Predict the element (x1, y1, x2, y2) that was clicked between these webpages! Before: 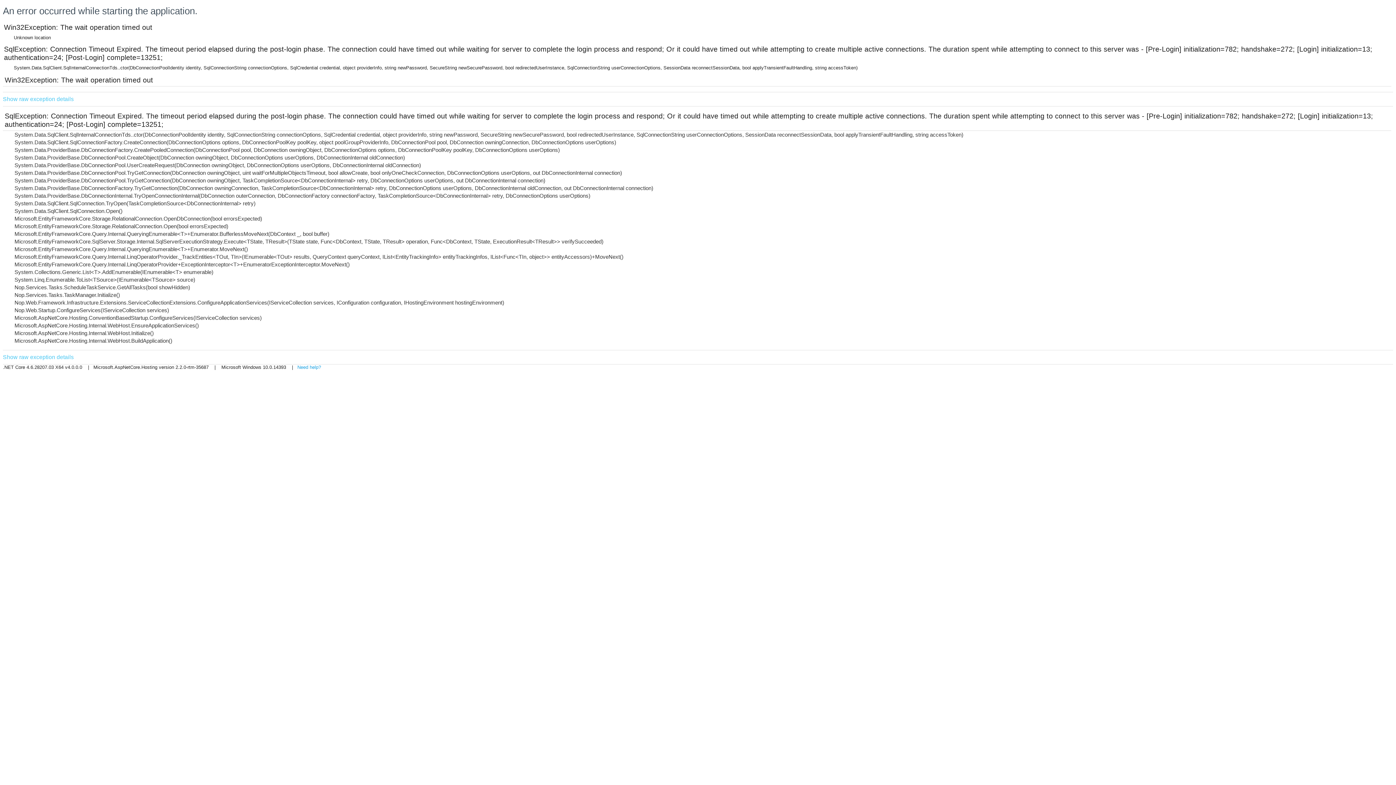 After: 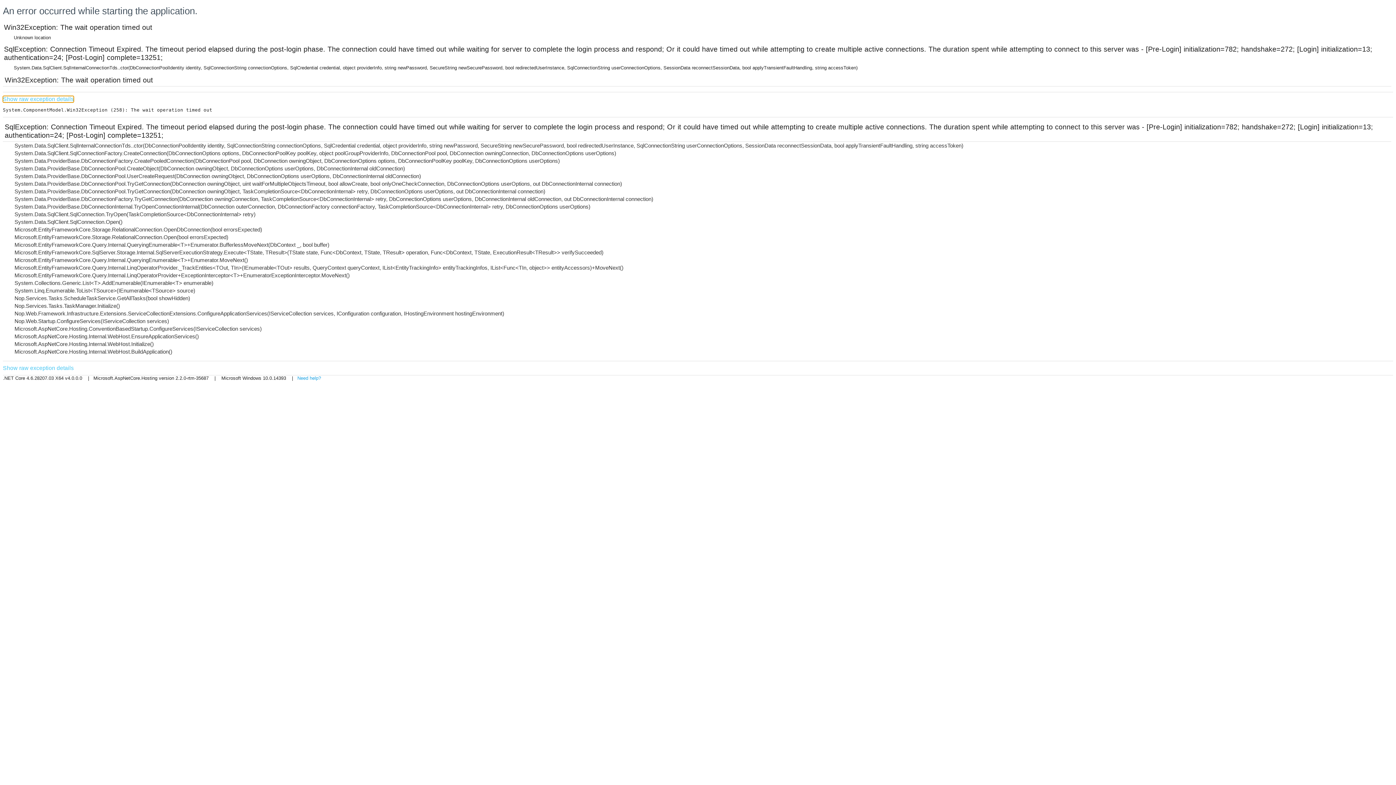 Action: bbox: (2, 96, 73, 102) label: Show raw exception details